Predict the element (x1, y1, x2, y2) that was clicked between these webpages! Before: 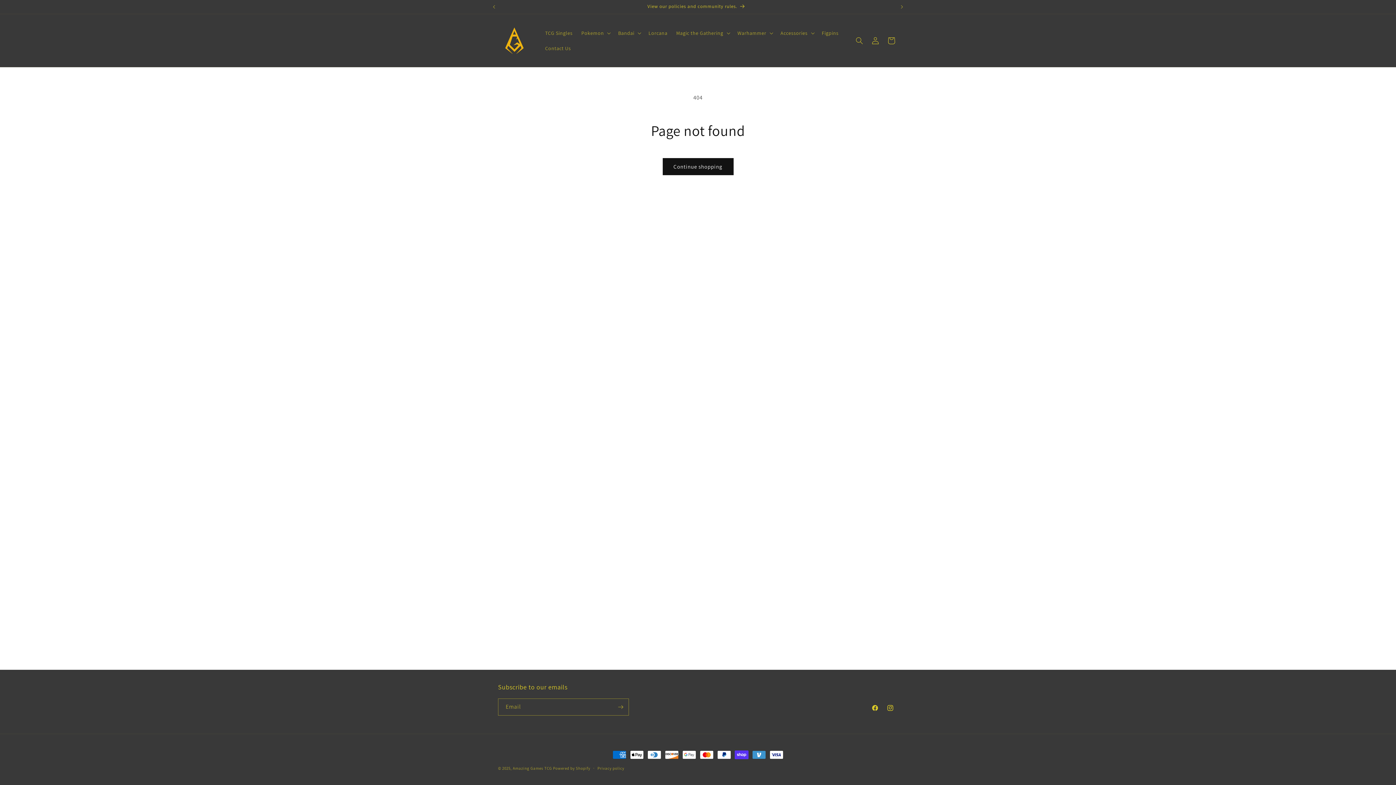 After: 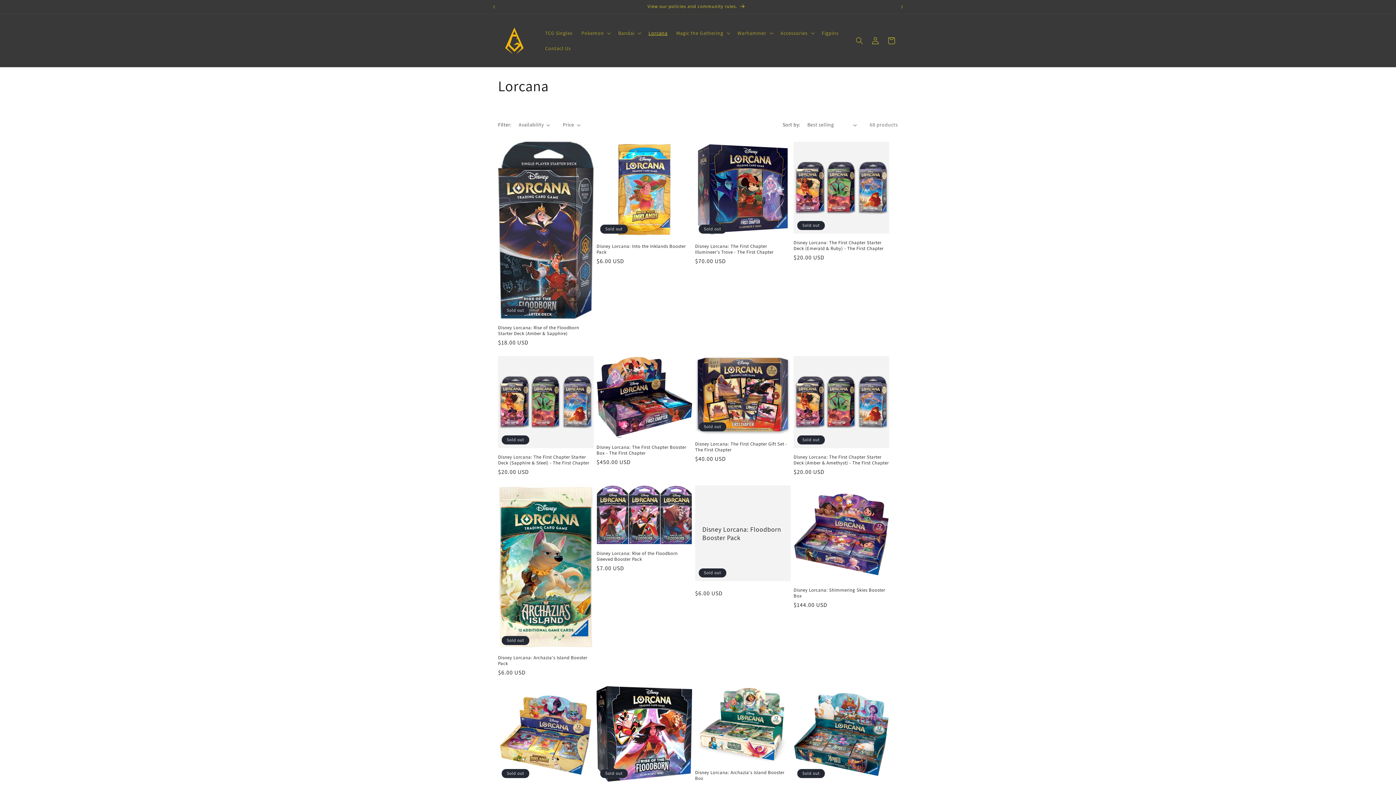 Action: bbox: (644, 25, 672, 40) label: Lorcana